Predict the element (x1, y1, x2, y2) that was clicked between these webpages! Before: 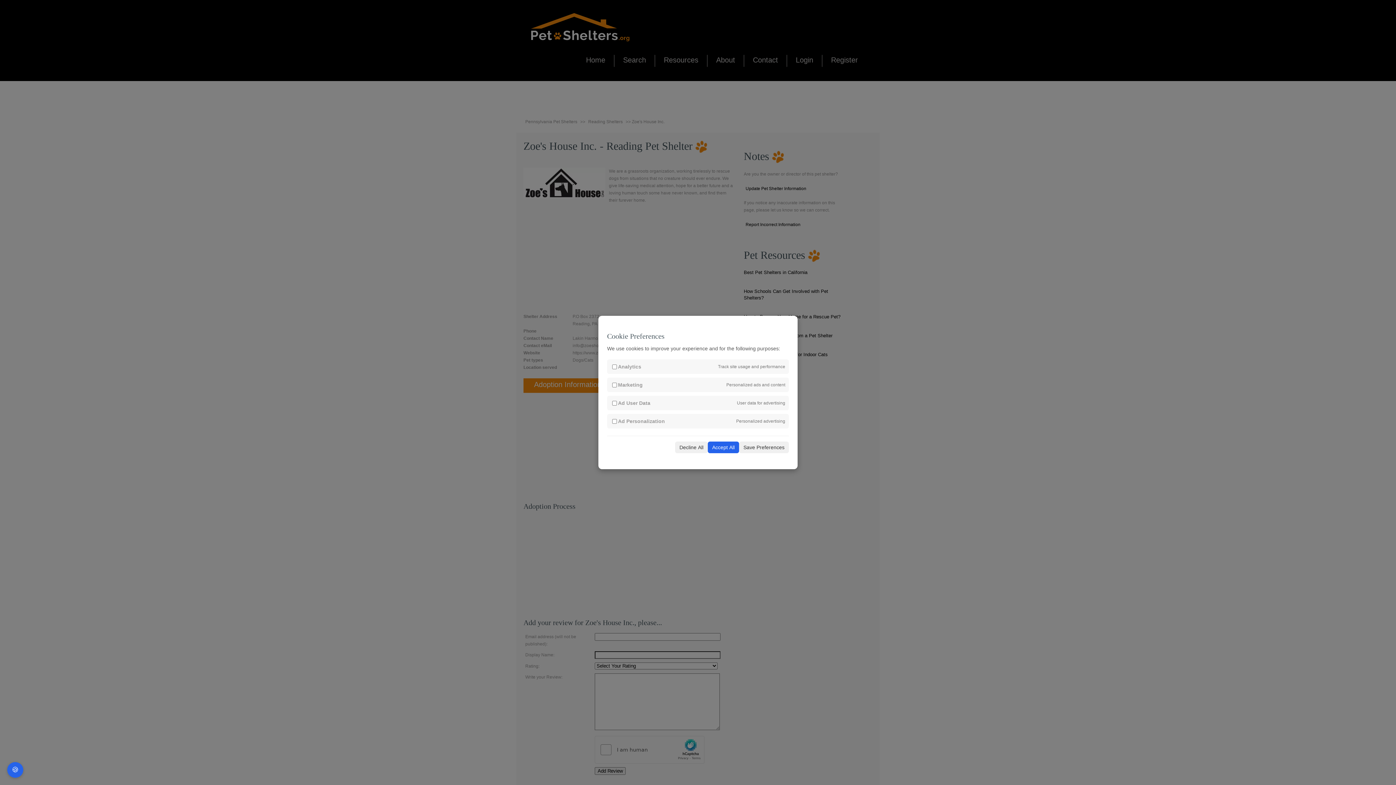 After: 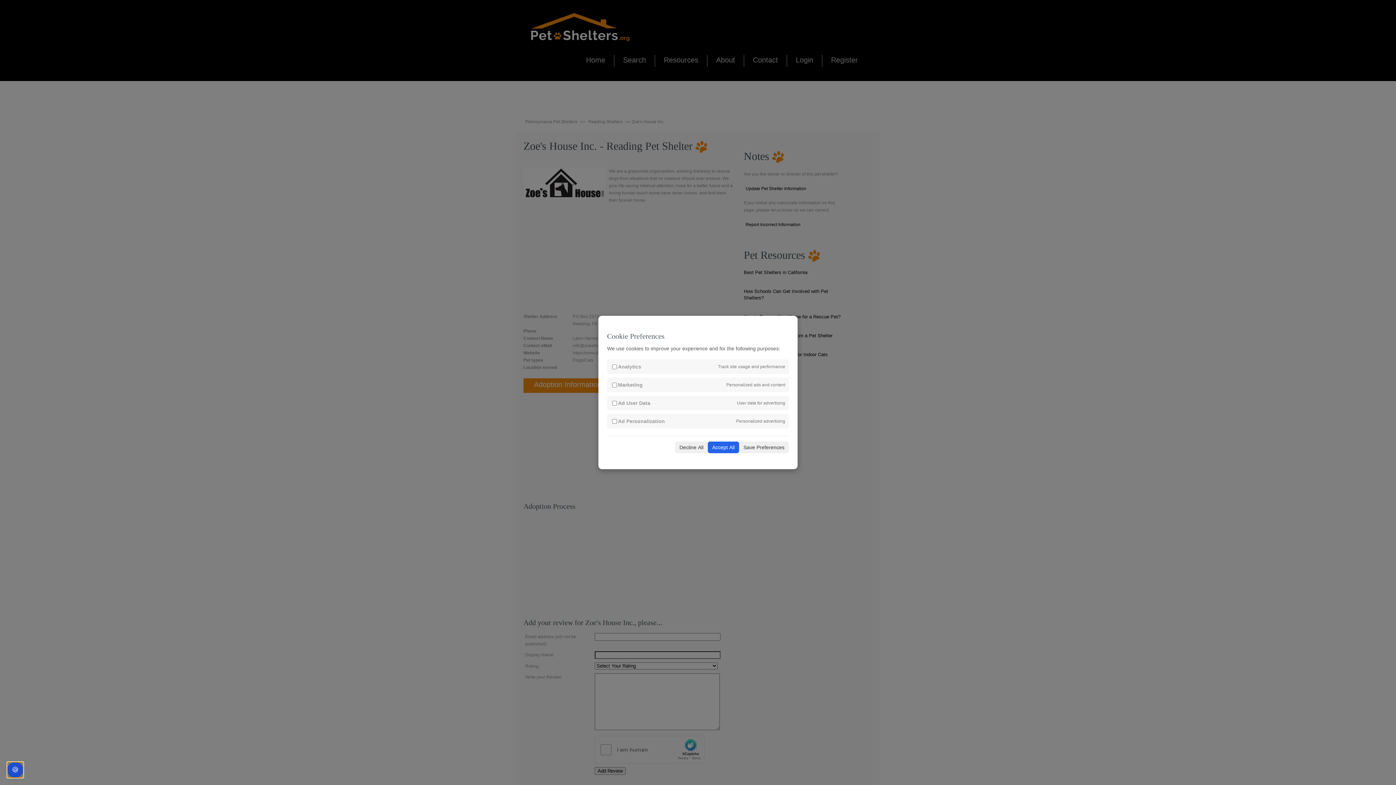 Action: label: 🍪 bbox: (7, 762, 23, 778)